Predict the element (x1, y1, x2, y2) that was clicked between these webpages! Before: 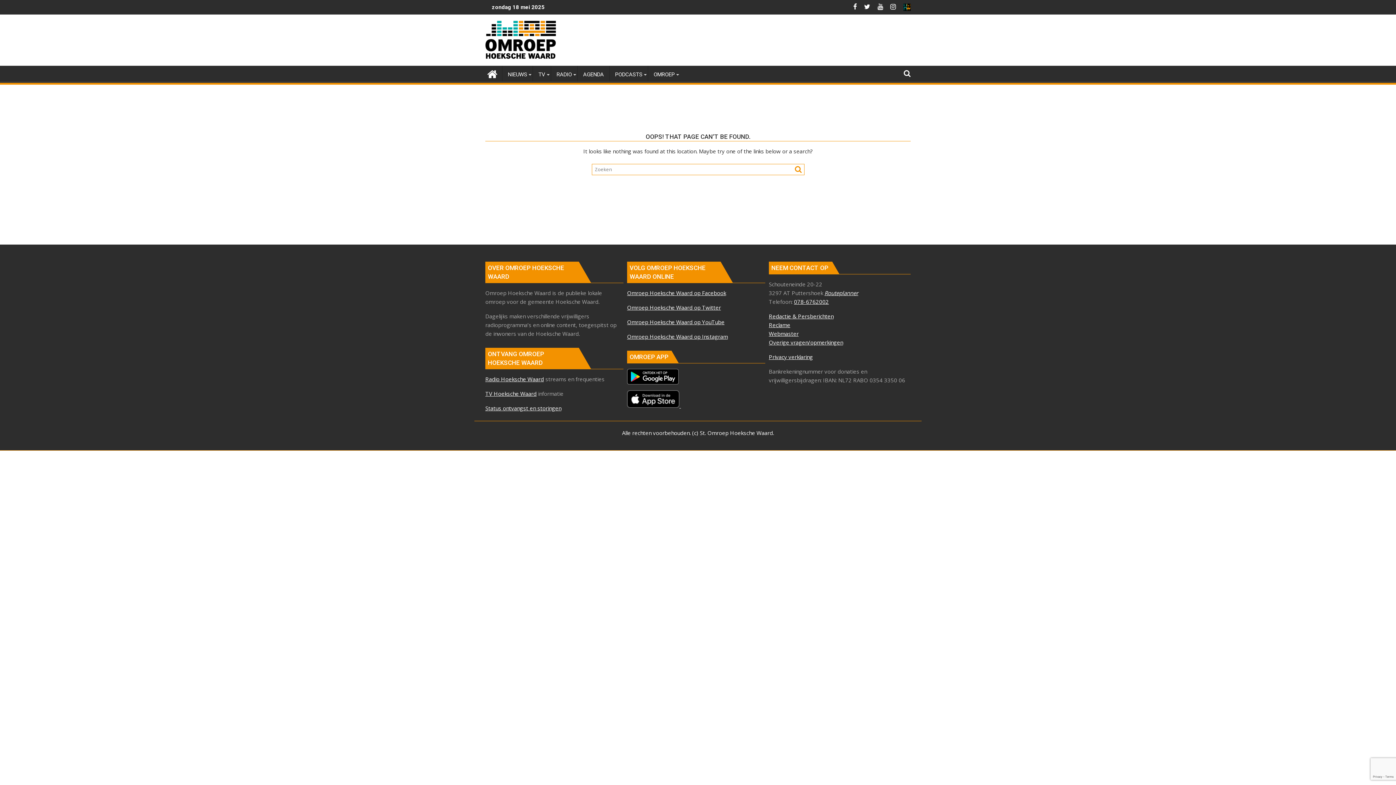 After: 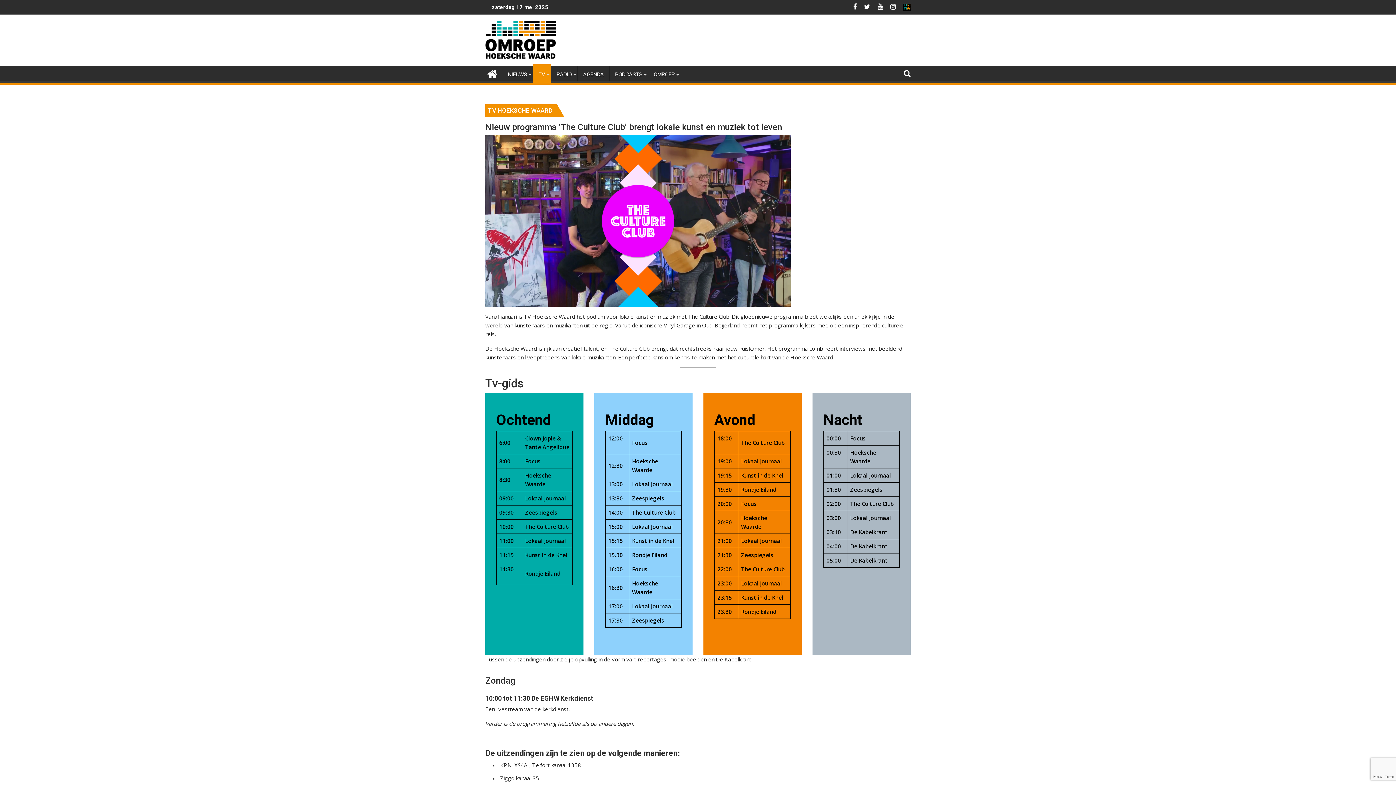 Action: bbox: (485, 390, 536, 397) label: TV Hoeksche Waard